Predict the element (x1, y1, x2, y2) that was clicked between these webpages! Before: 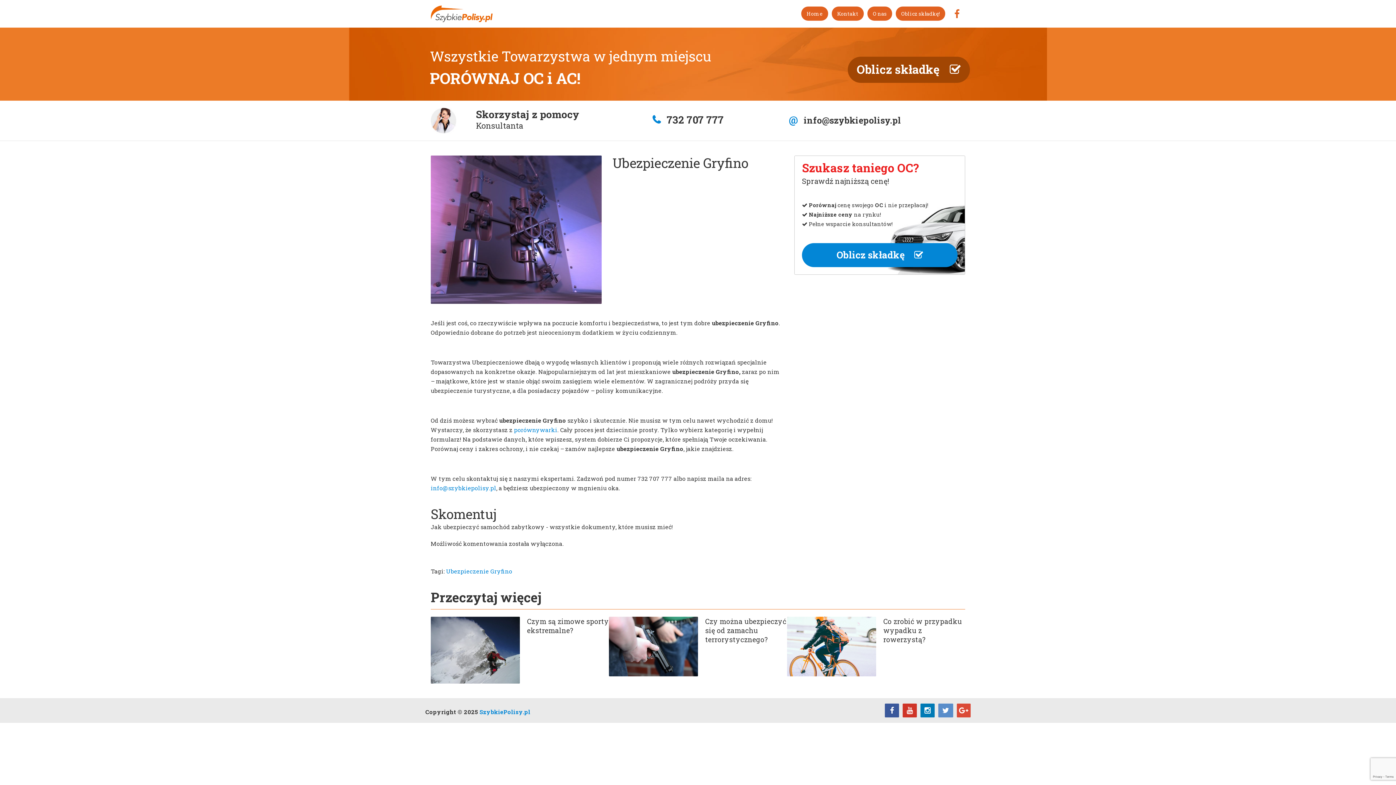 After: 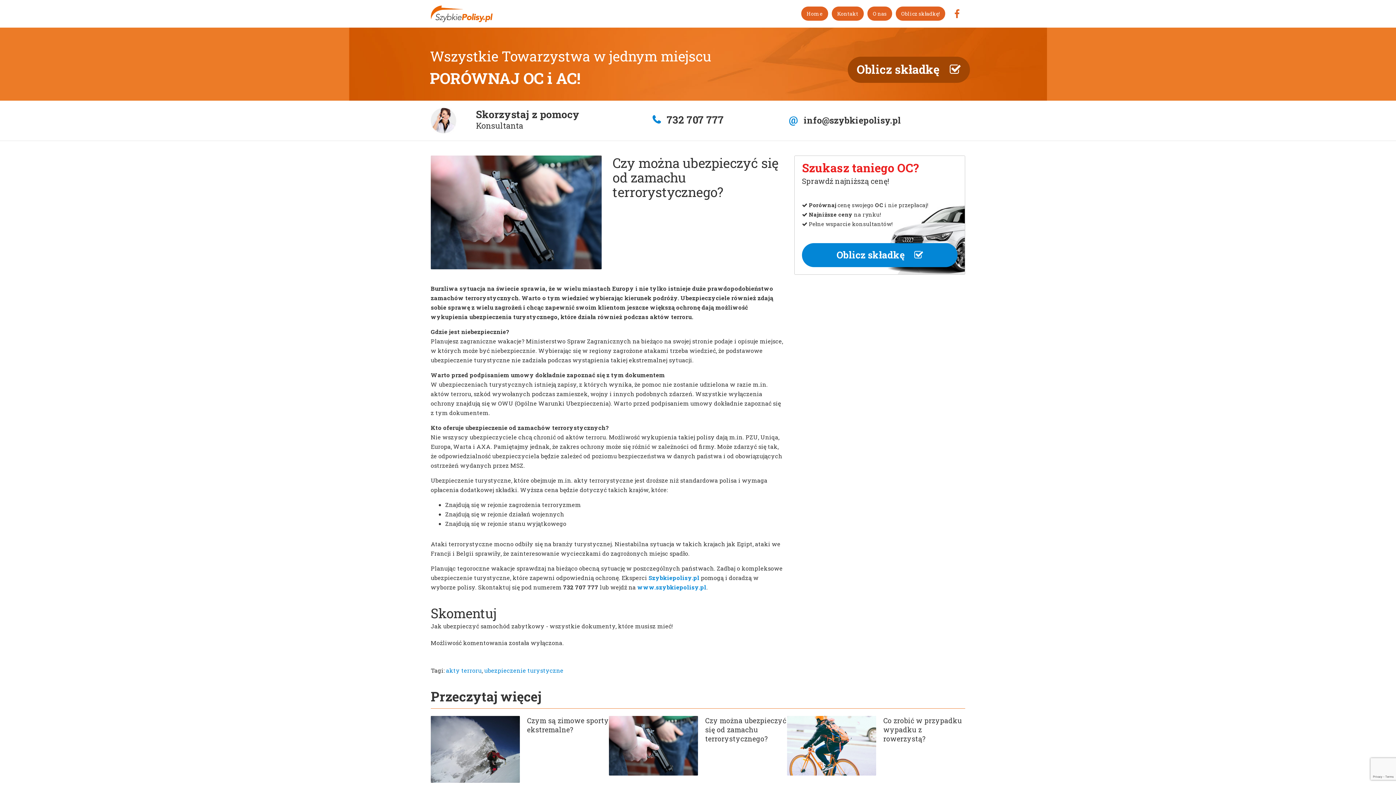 Action: bbox: (705, 617, 786, 644) label: Czy można ubezpieczyć się od zamachu terrorystycznego?